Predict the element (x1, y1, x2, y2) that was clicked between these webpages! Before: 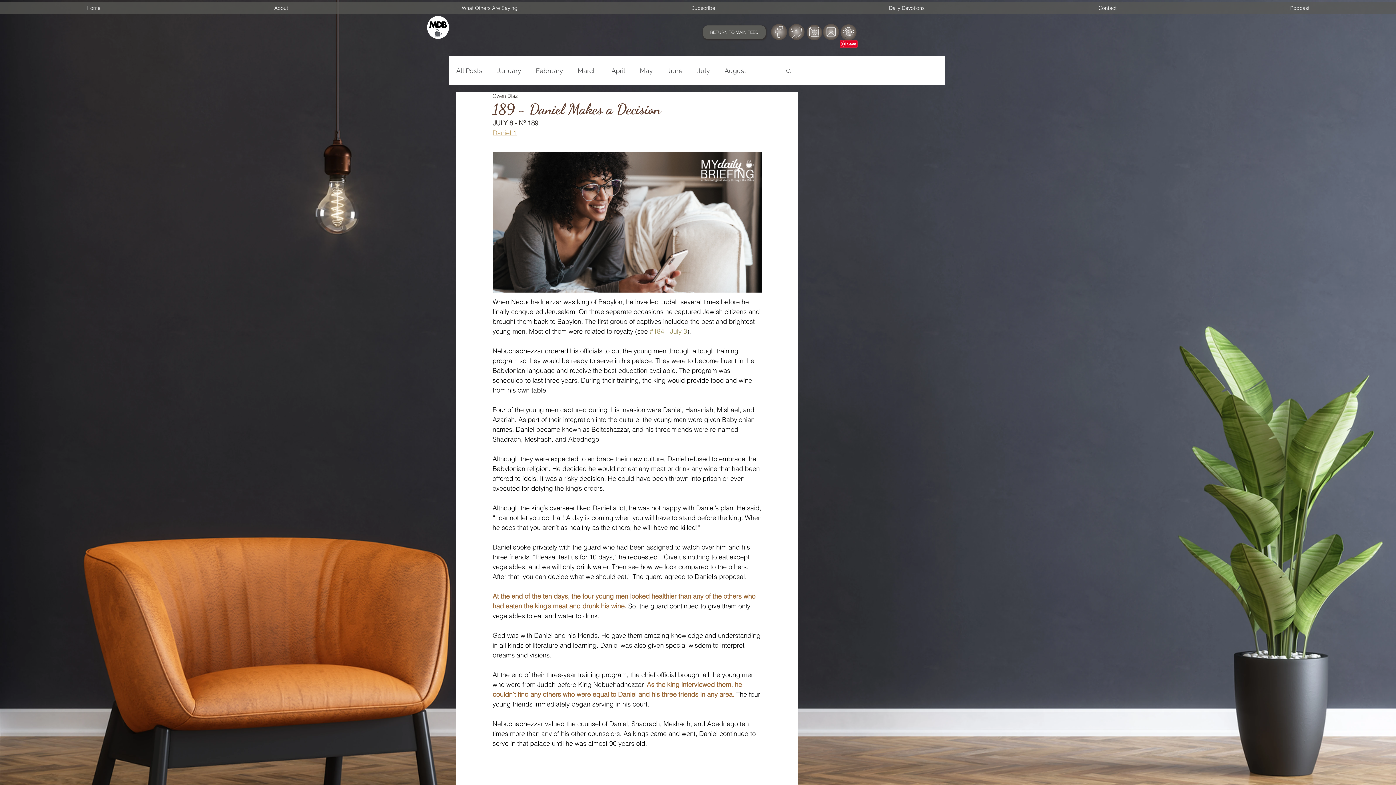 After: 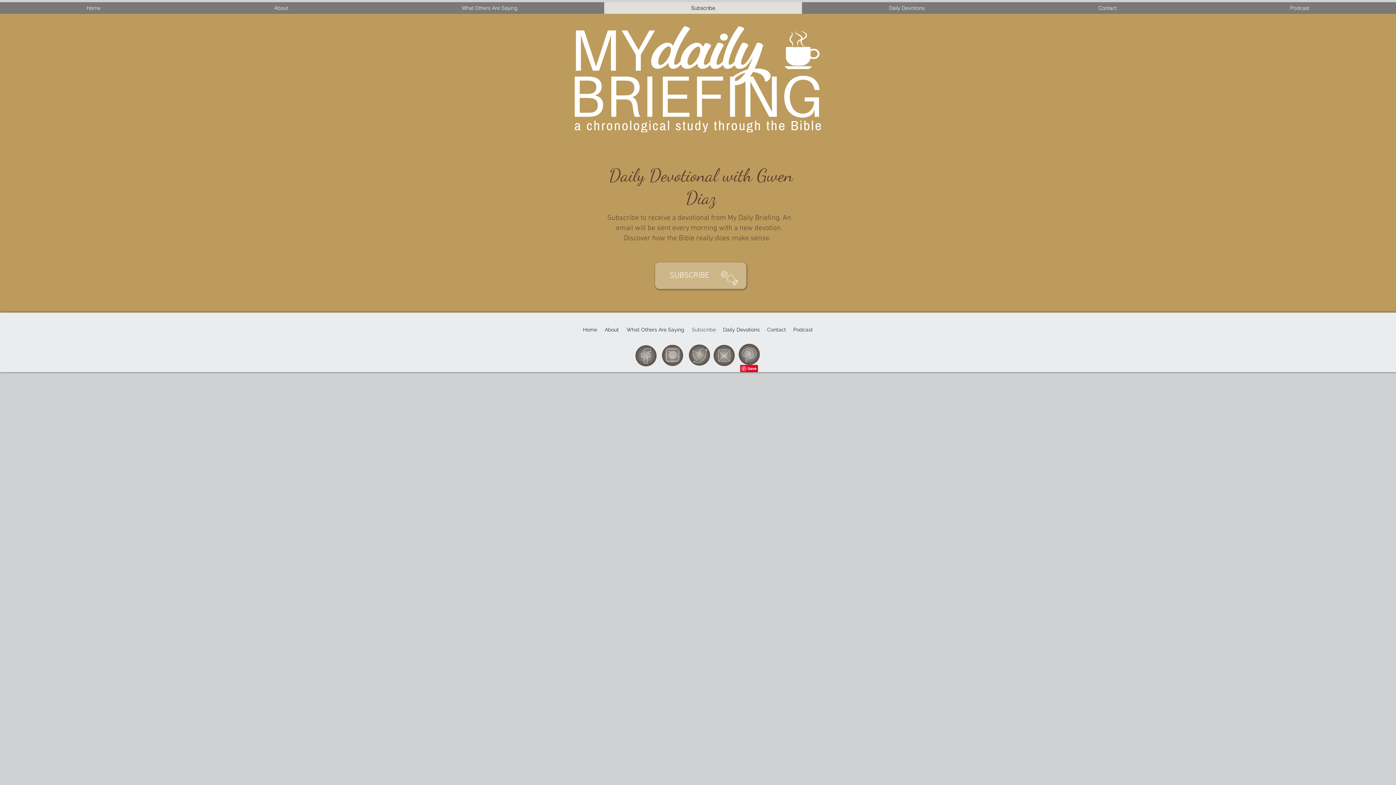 Action: label: Subscribe bbox: (604, 2, 802, 13)